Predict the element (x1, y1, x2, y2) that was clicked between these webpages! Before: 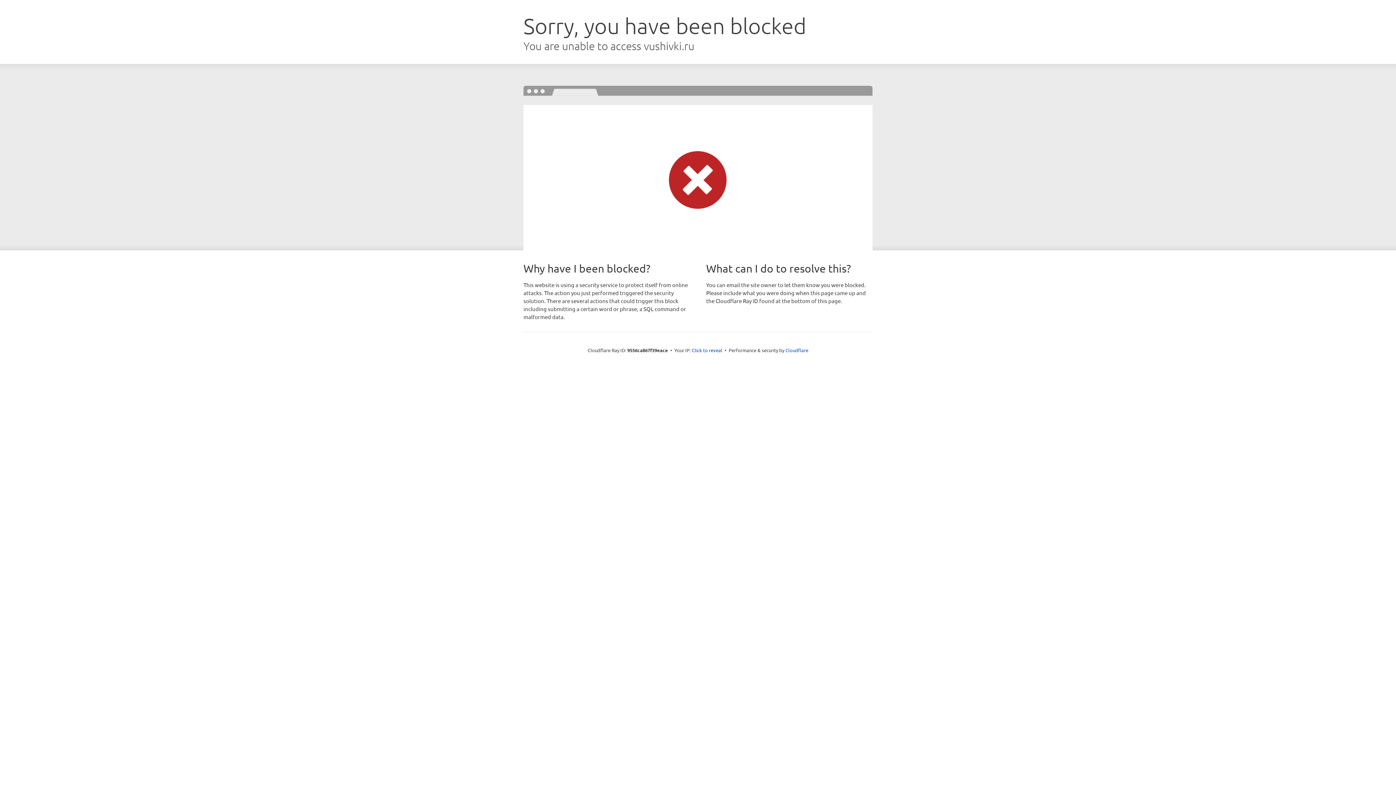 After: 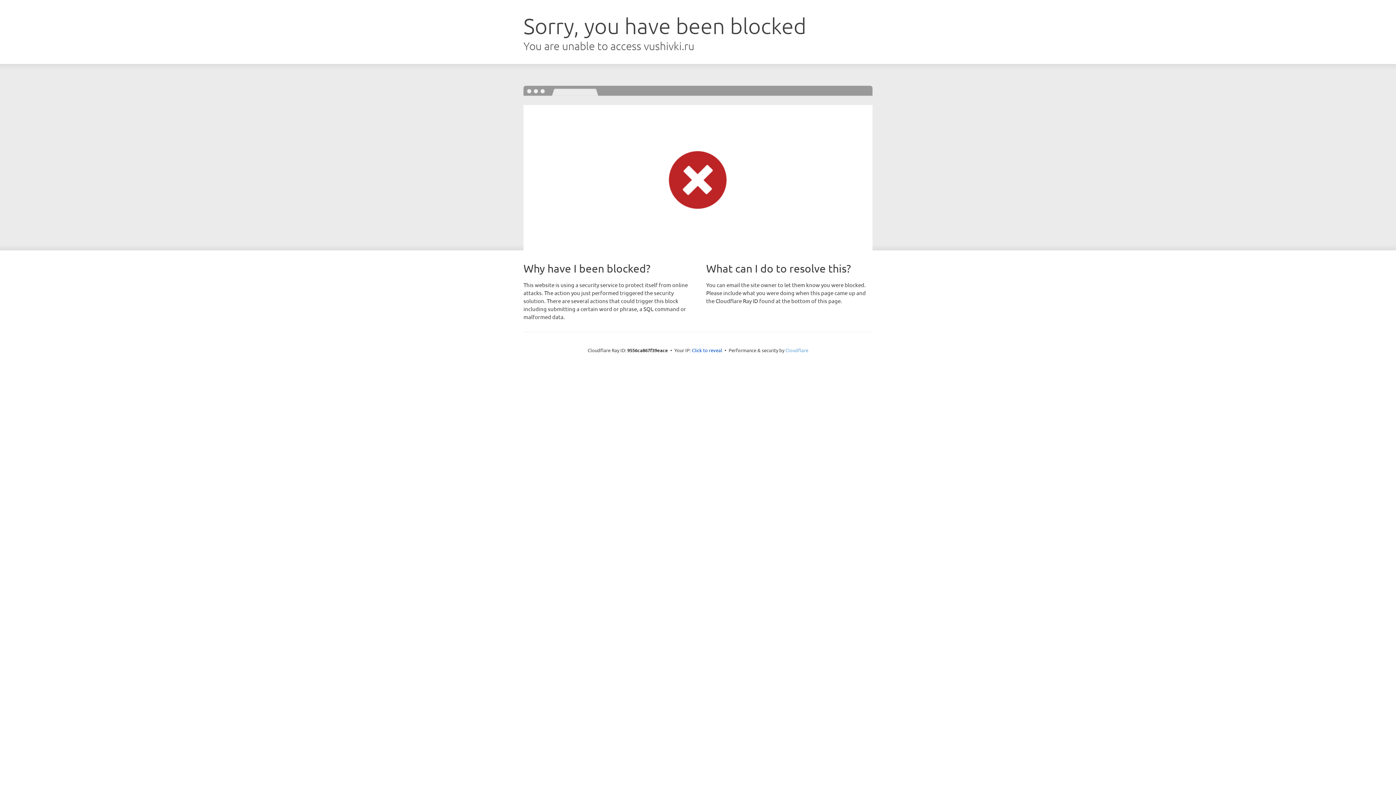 Action: label: Cloudflare bbox: (785, 347, 808, 353)